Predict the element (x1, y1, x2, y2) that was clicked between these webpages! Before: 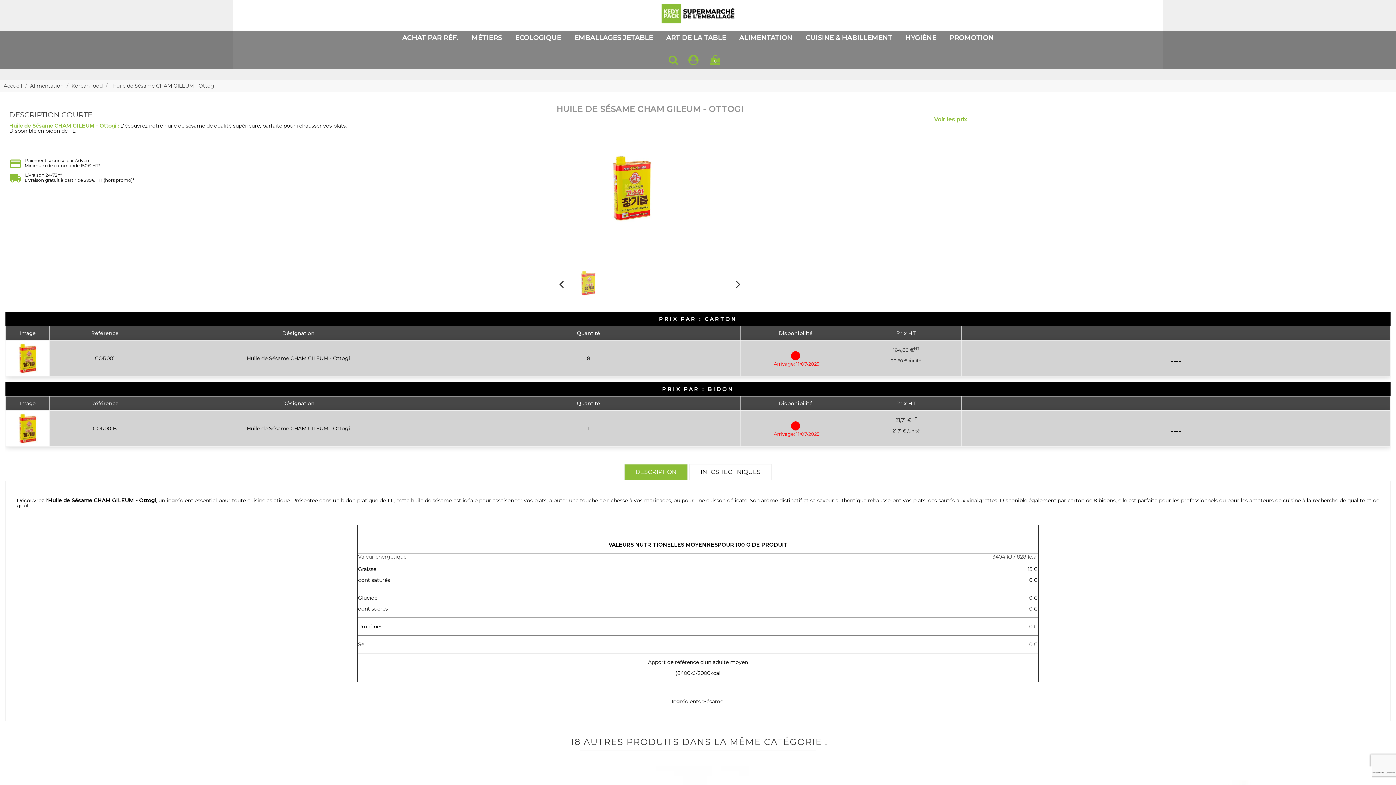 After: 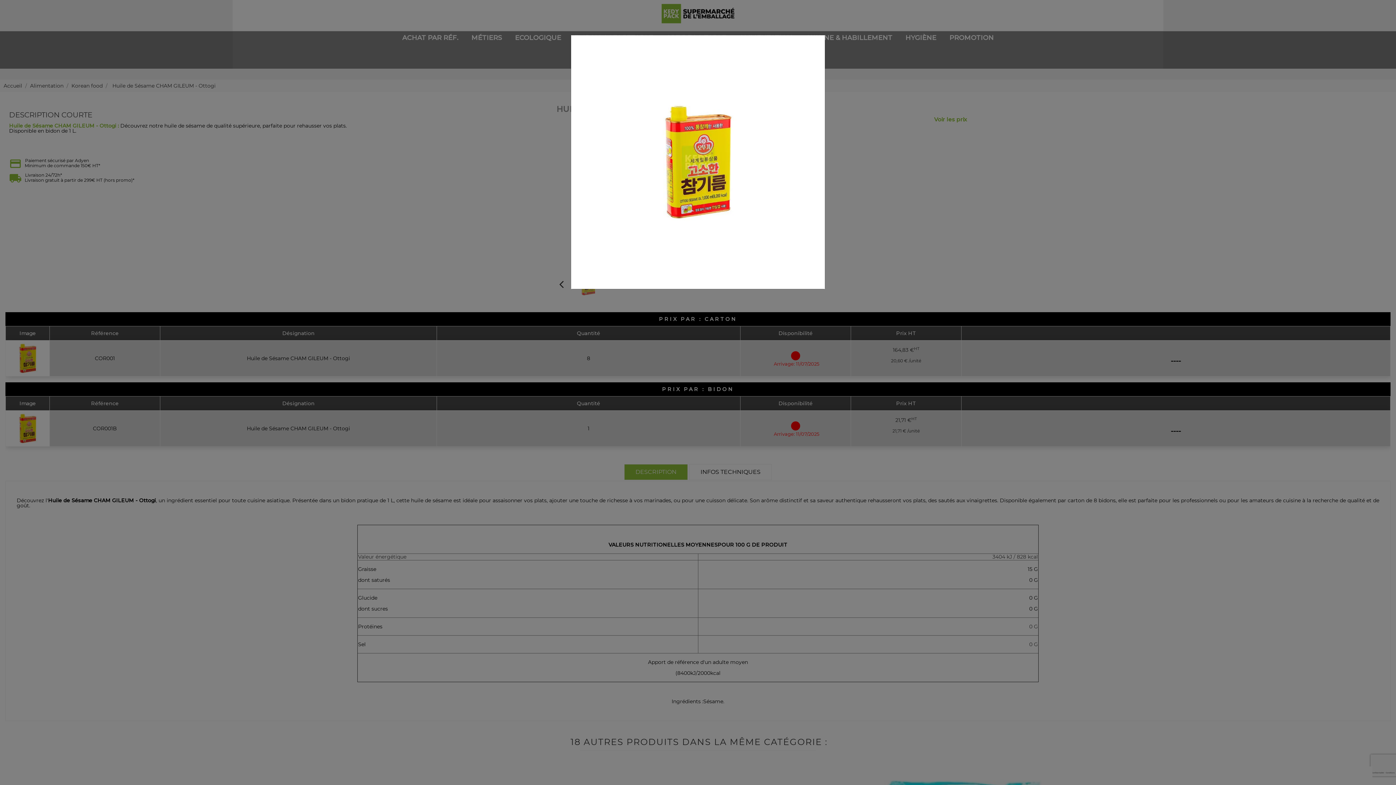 Action: bbox: (5, 410, 49, 446)